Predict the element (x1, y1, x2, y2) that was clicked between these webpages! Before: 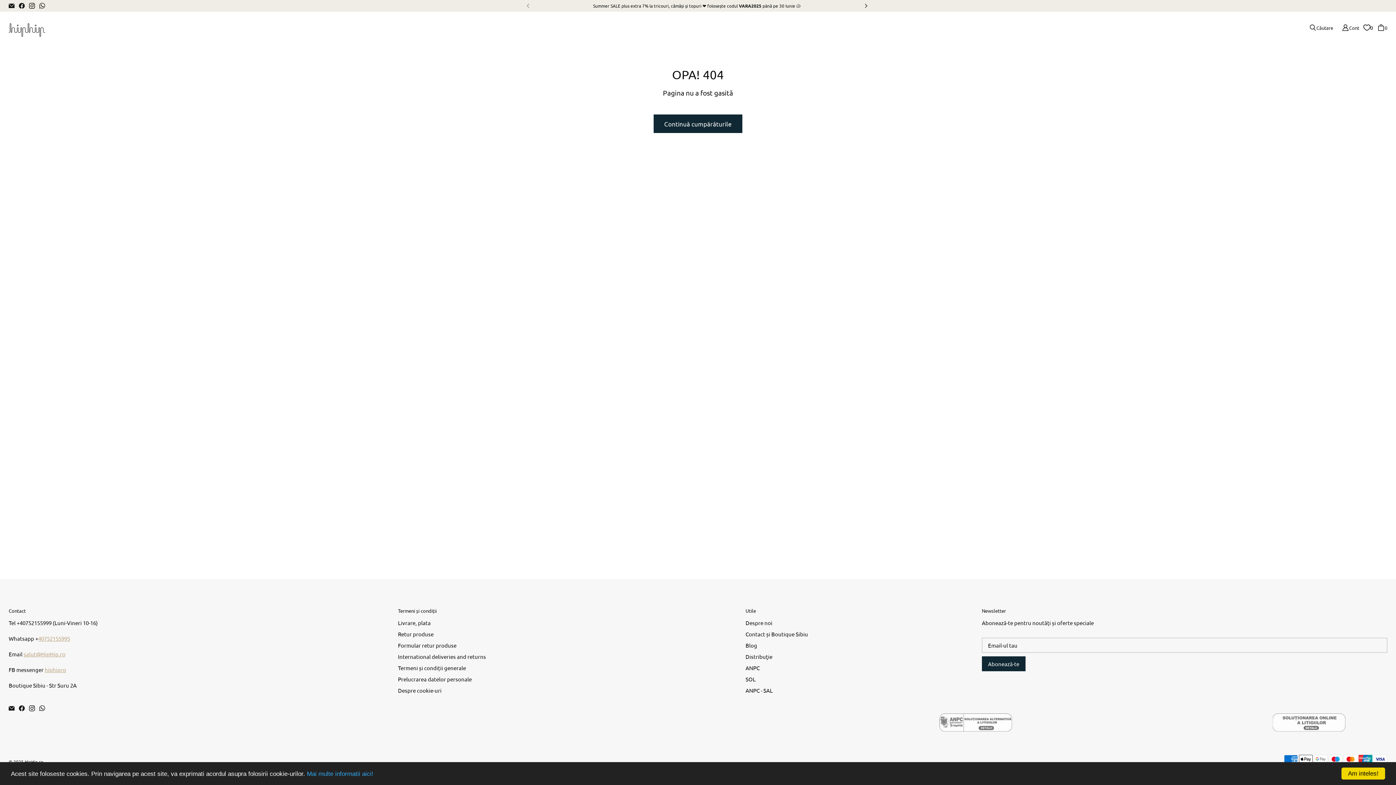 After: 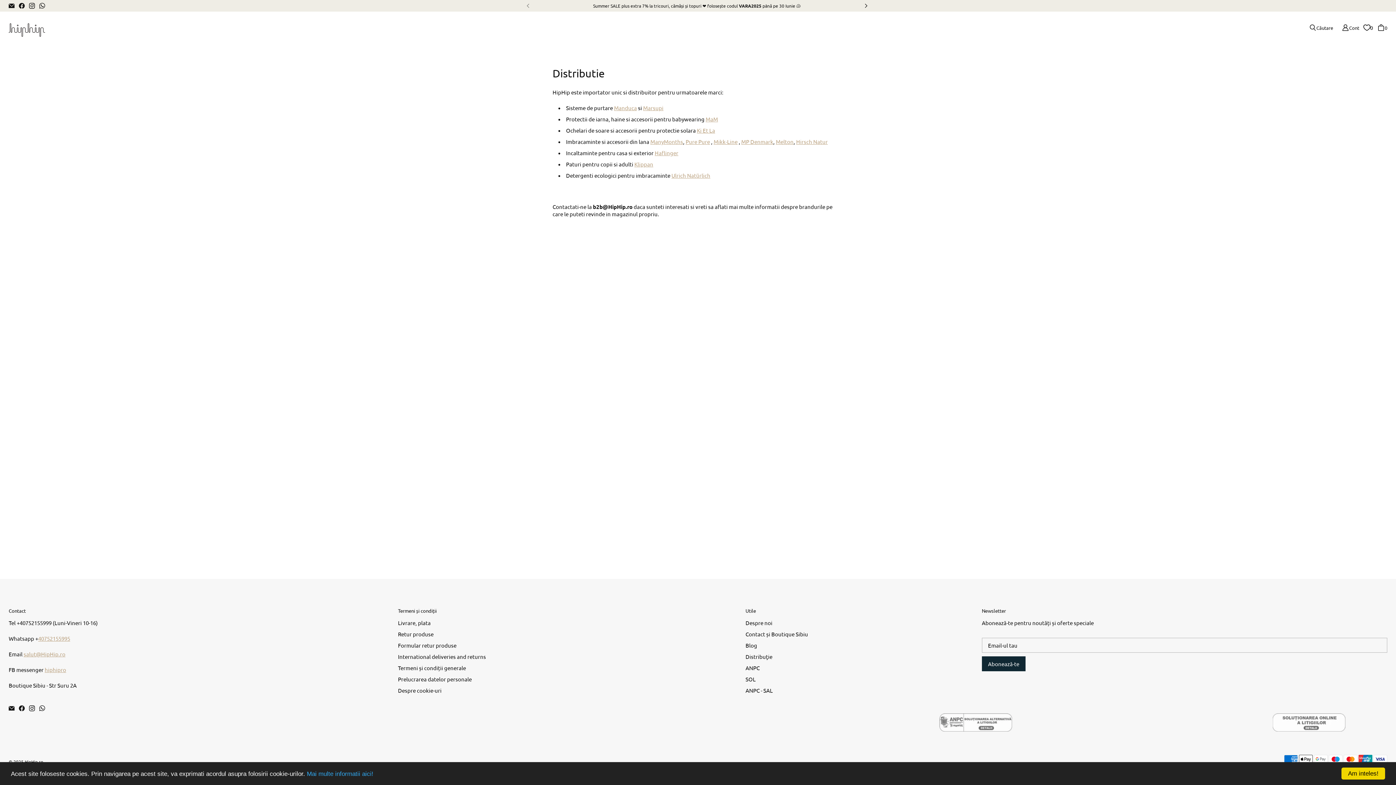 Action: label: Distribuţie bbox: (745, 653, 772, 660)